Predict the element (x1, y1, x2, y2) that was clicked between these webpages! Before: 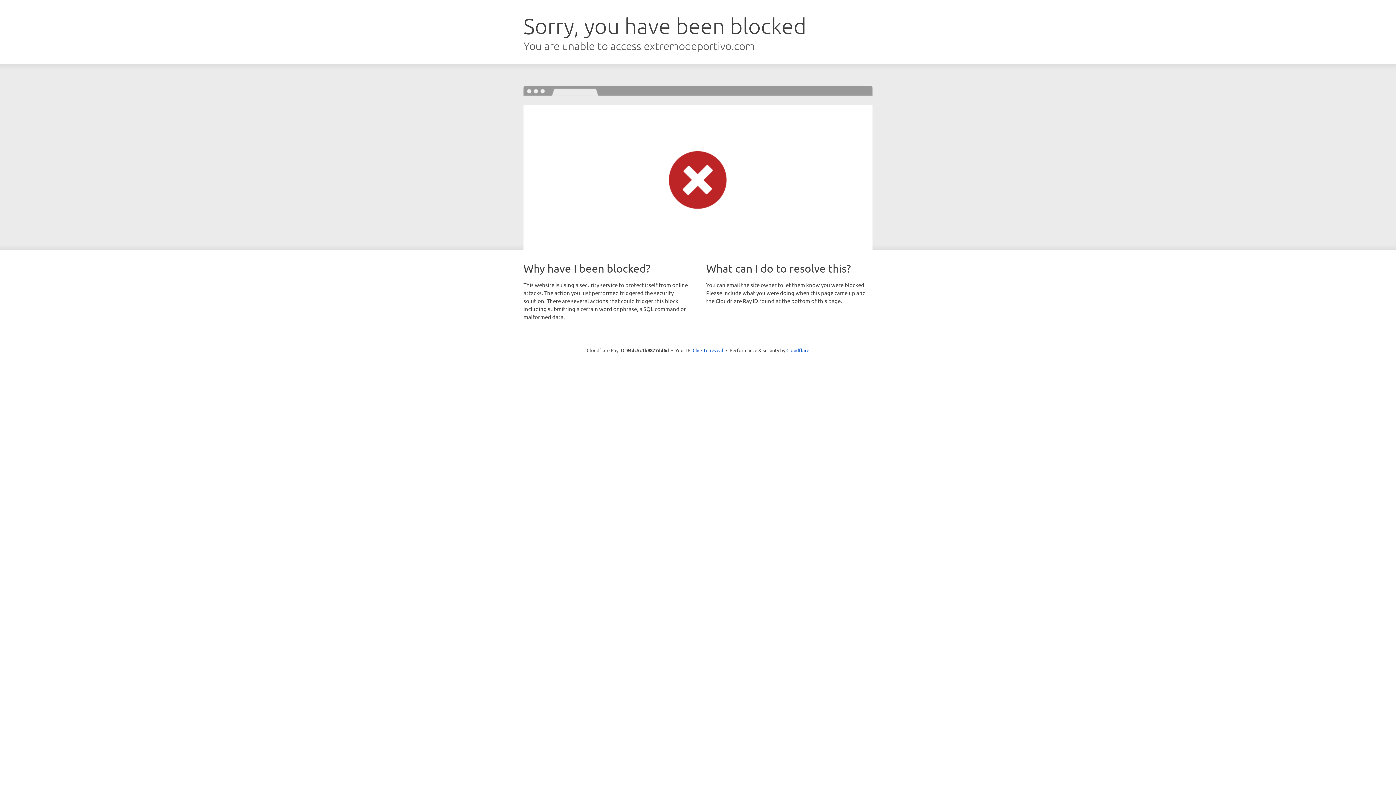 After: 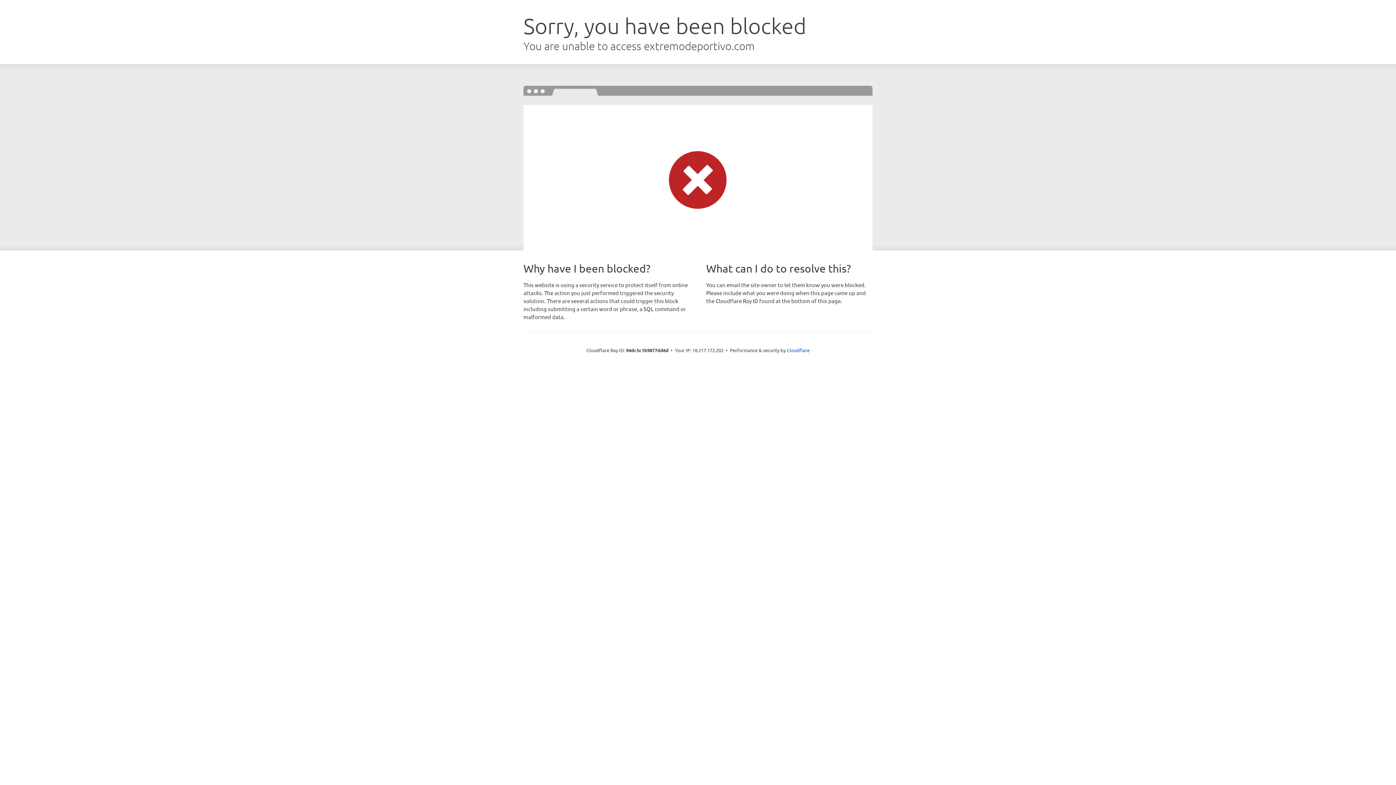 Action: label: Click to reveal bbox: (692, 346, 723, 353)